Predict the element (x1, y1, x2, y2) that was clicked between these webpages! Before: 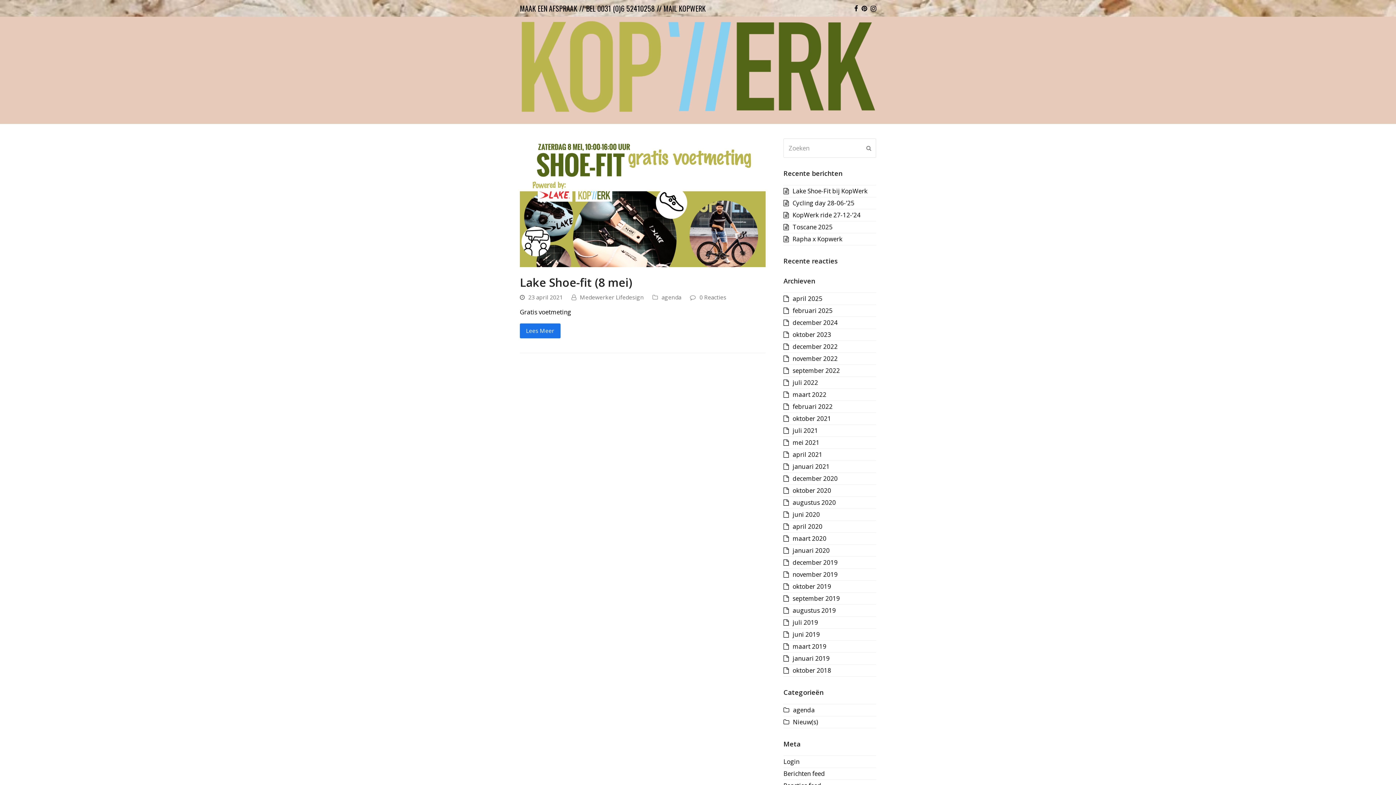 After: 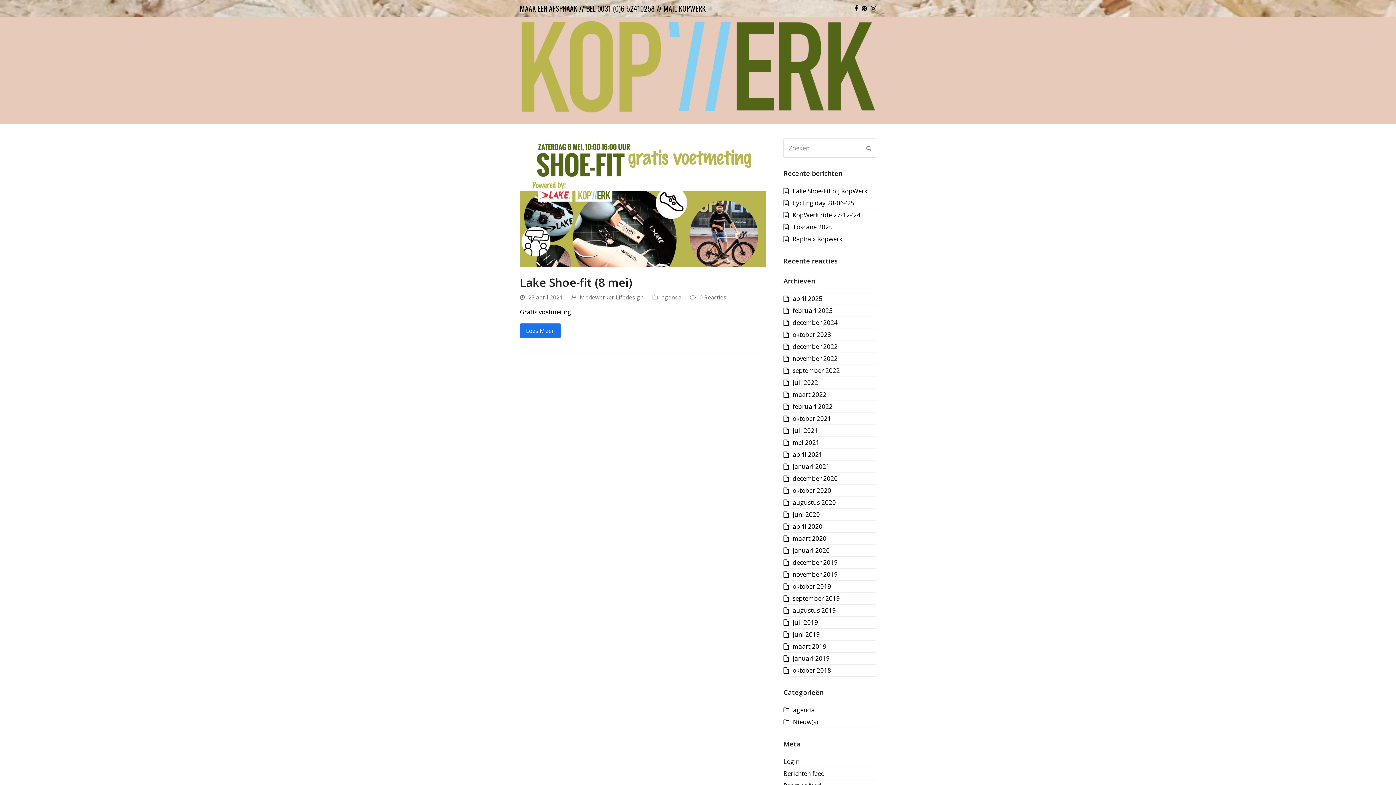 Action: label: Facebook bbox: (854, 3, 858, 13)